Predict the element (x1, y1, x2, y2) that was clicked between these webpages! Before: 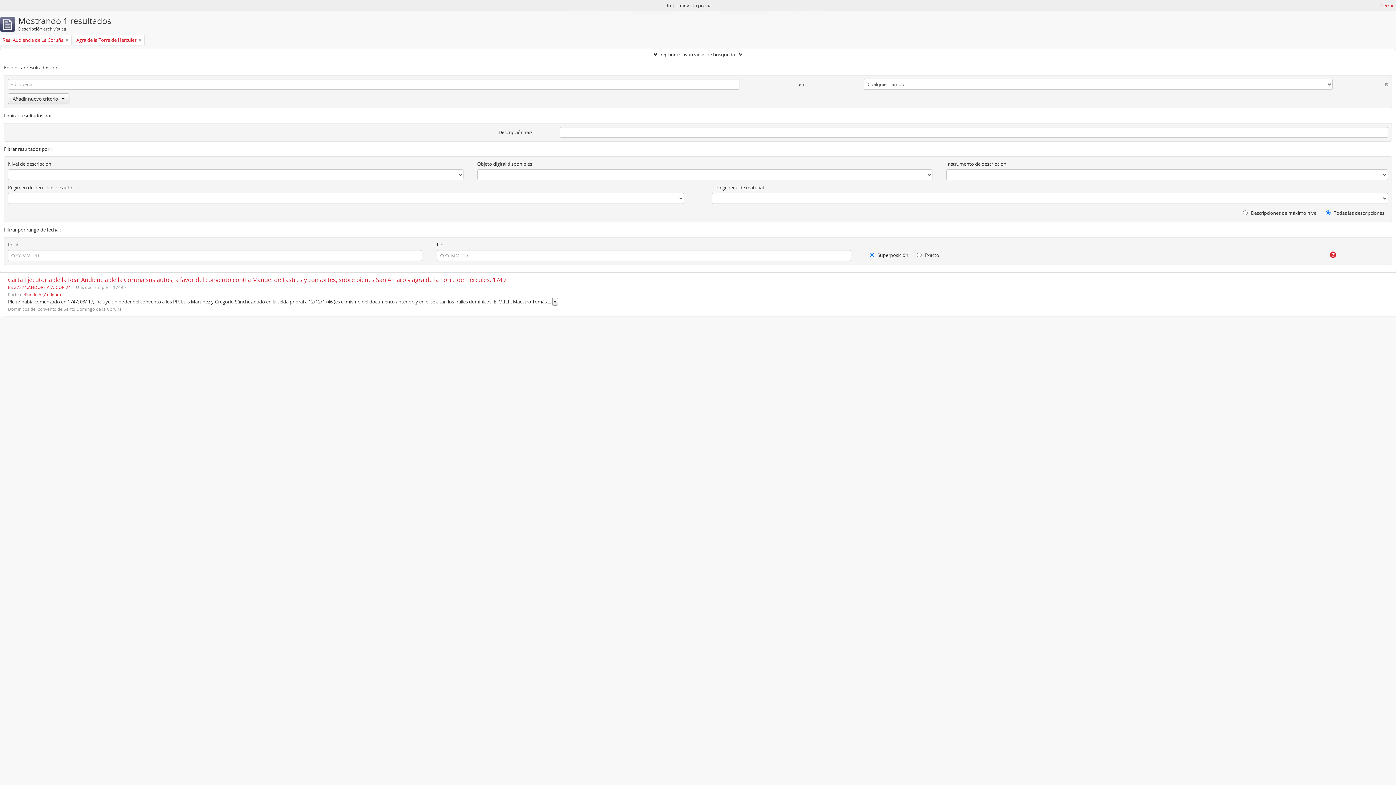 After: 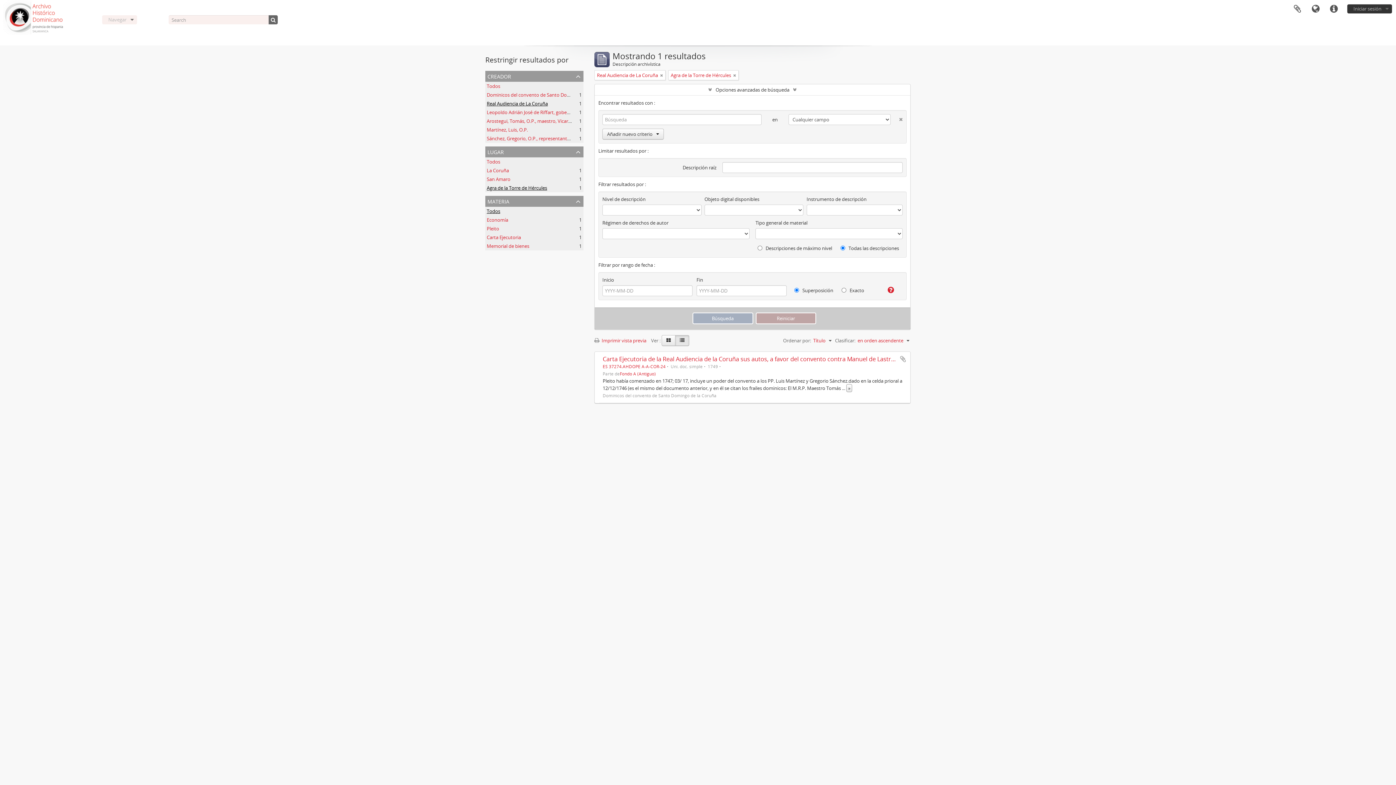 Action: label: Cerrar bbox: (1380, 1, 1394, 9)